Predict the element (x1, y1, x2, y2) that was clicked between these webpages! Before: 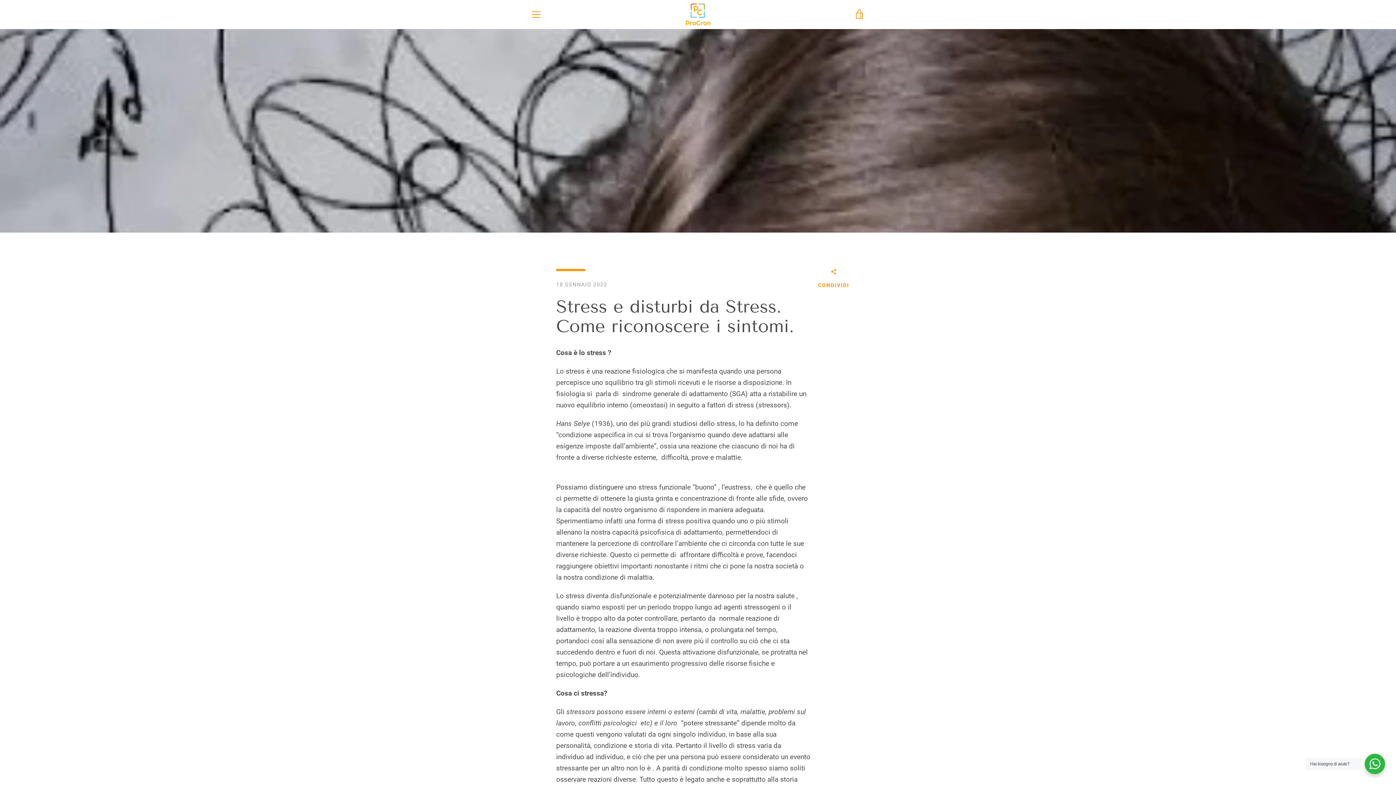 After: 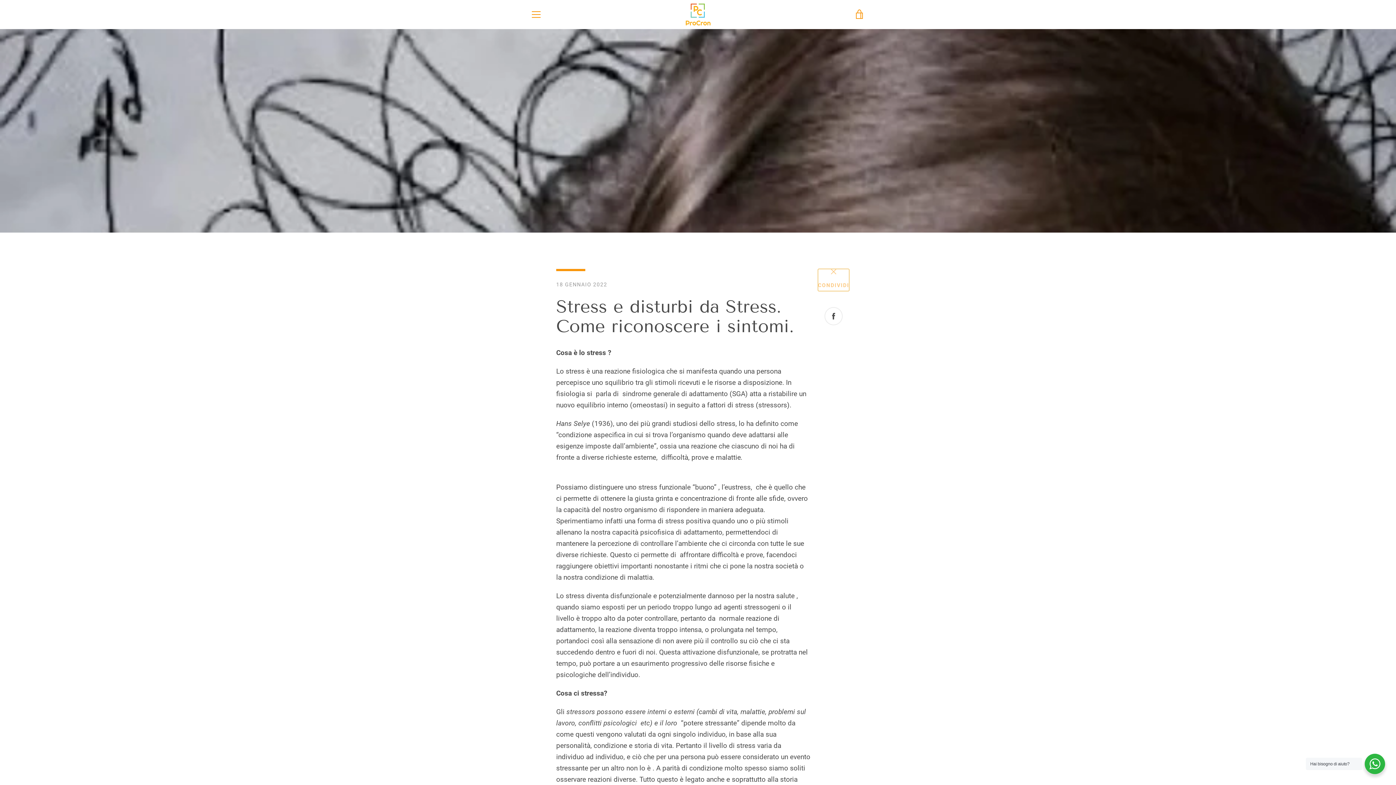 Action: bbox: (818, 269, 849, 291) label:  
CONDIVIDI